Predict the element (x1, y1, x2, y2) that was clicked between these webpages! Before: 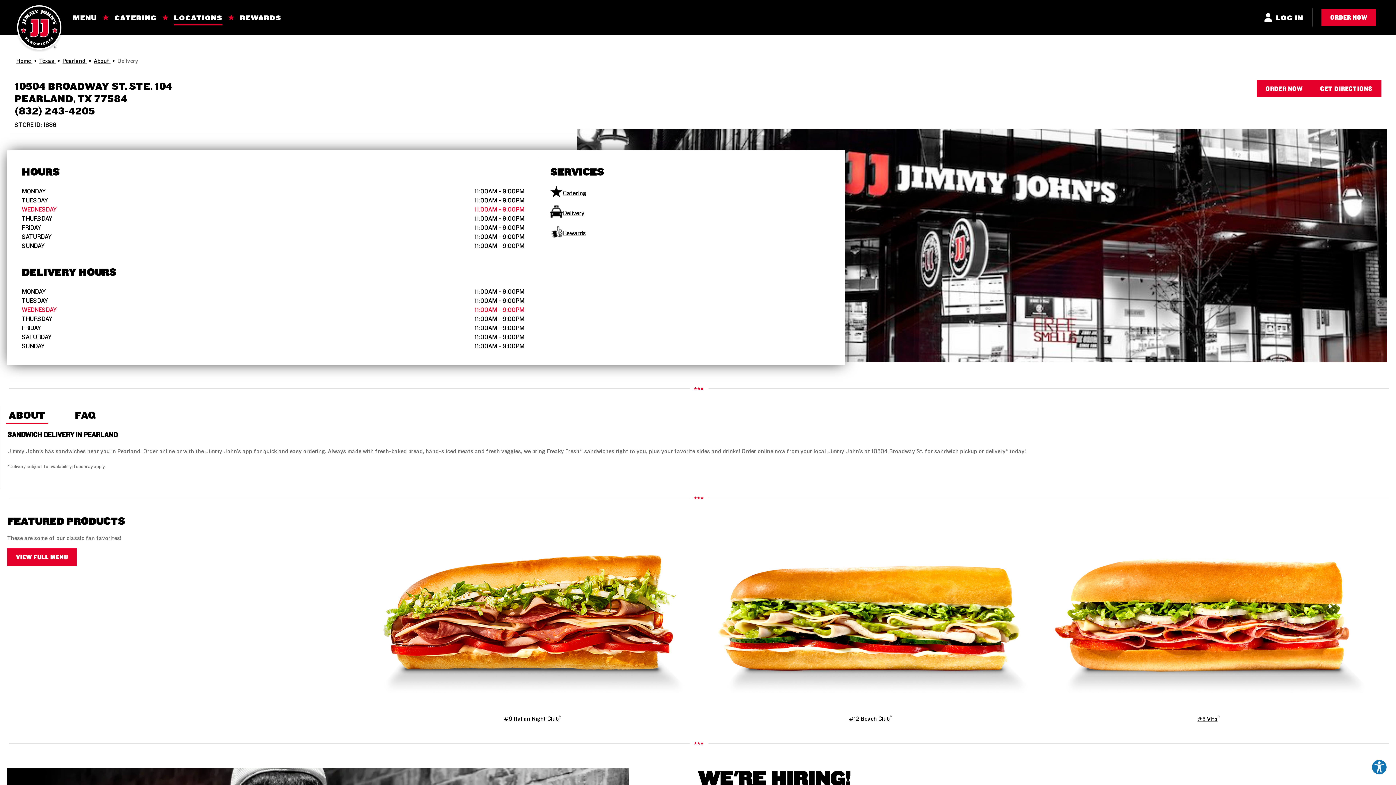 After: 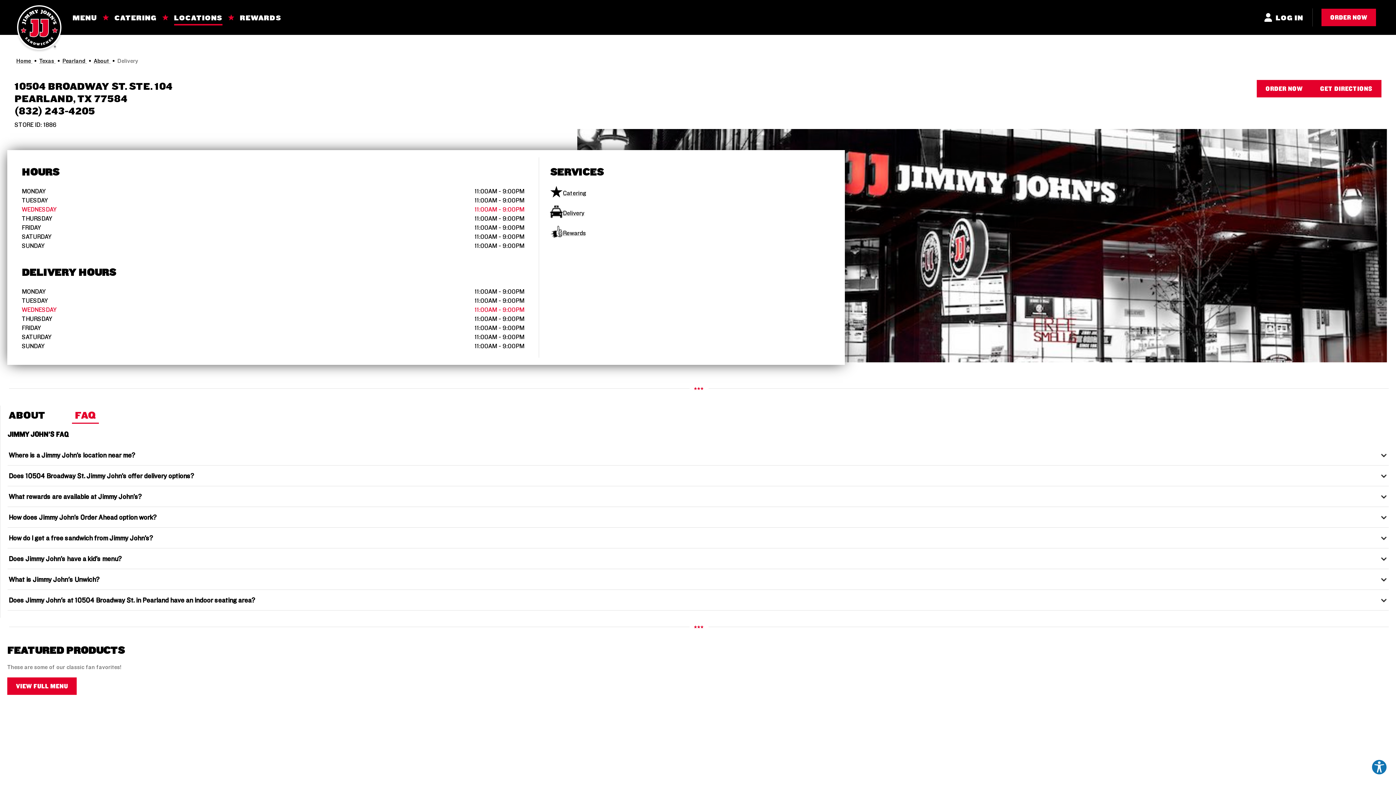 Action: label: FAQ bbox: (72, 405, 98, 423)